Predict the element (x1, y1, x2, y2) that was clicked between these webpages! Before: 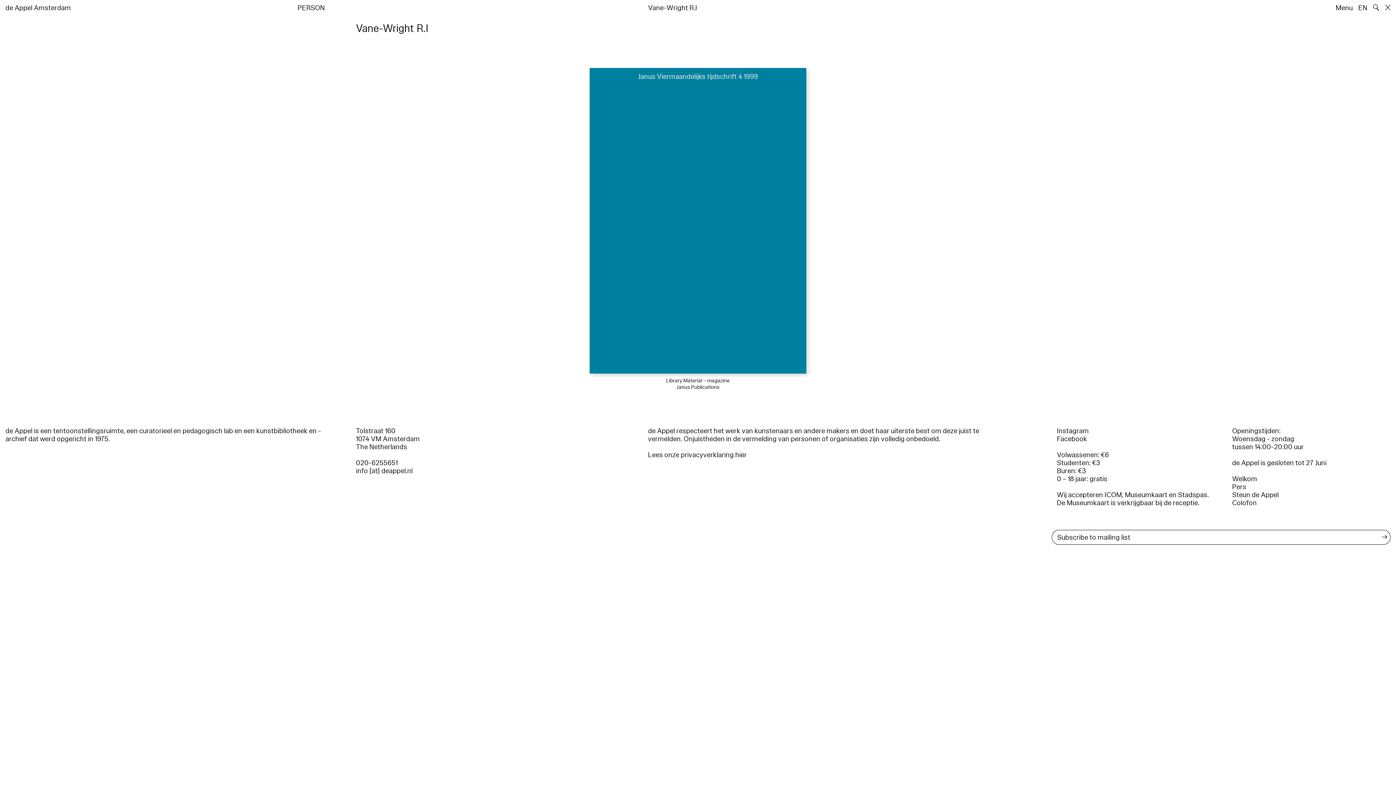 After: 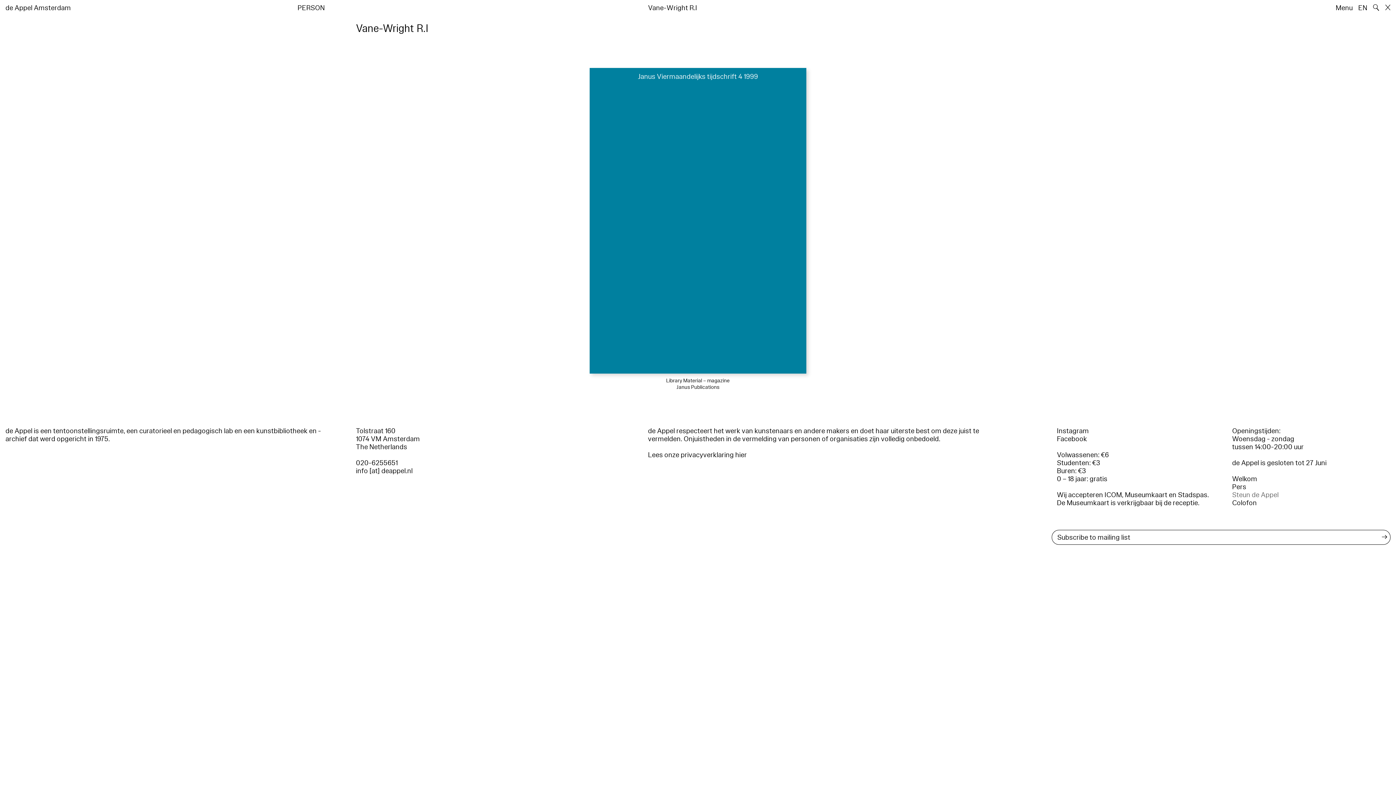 Action: bbox: (1232, 490, 1278, 499) label: Steun de Appel